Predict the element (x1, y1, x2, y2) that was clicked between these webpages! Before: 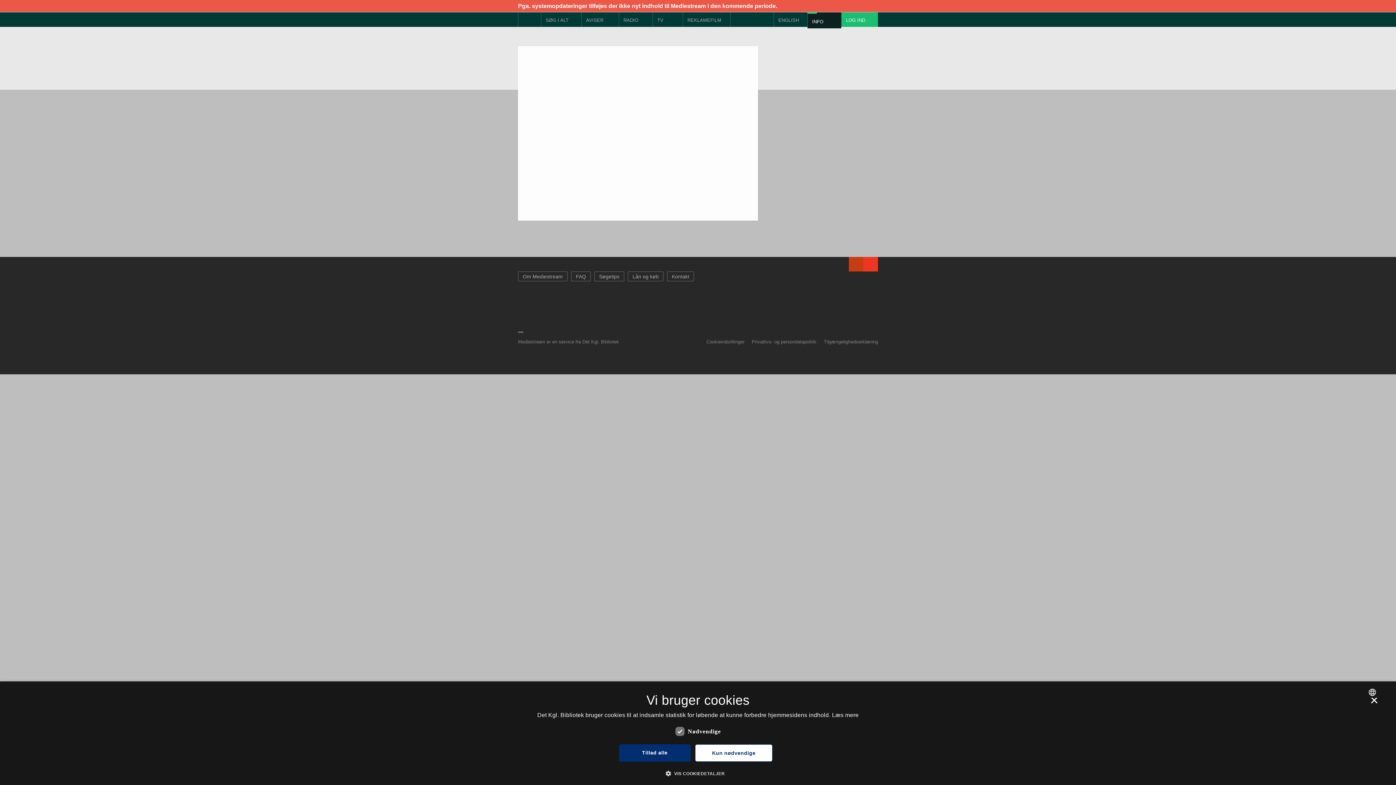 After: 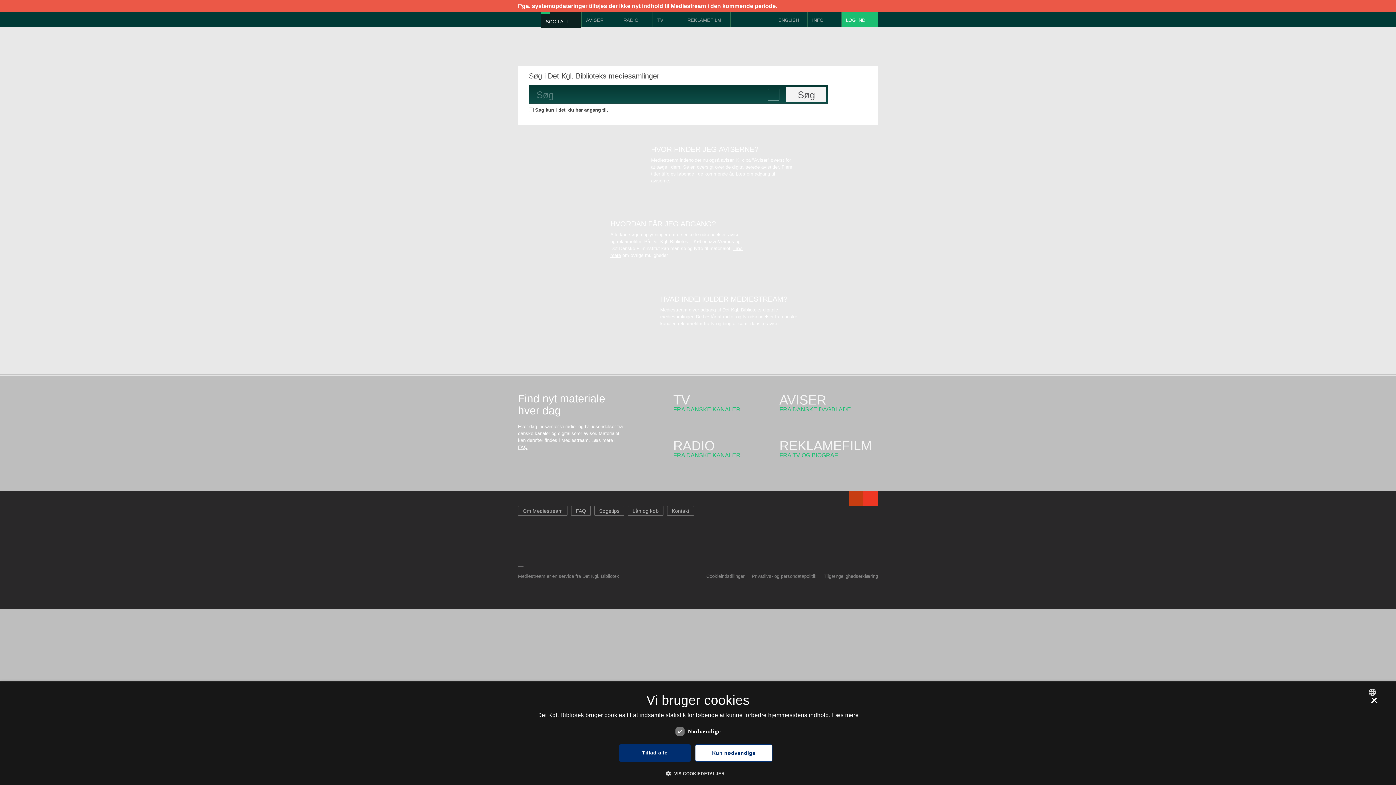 Action: bbox: (518, 12, 541, 26)